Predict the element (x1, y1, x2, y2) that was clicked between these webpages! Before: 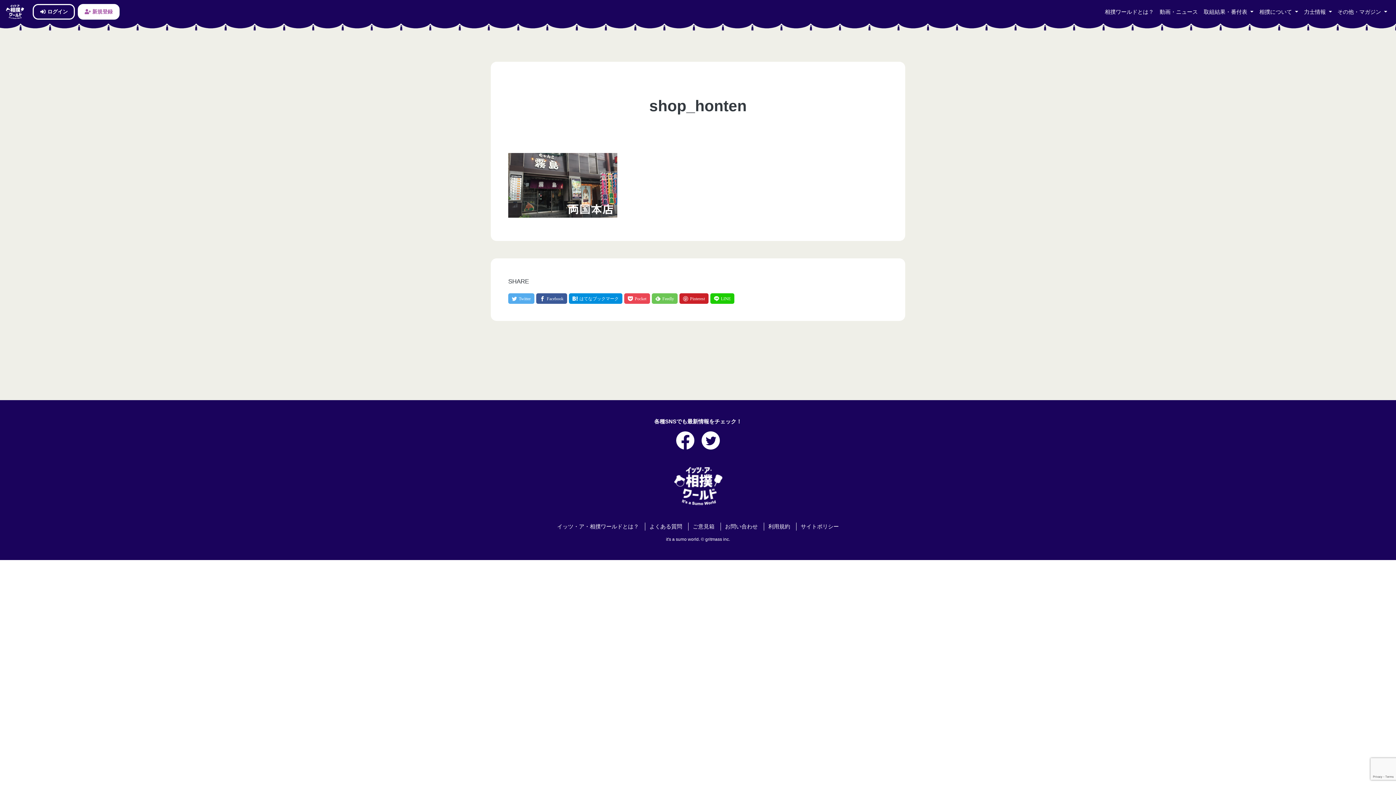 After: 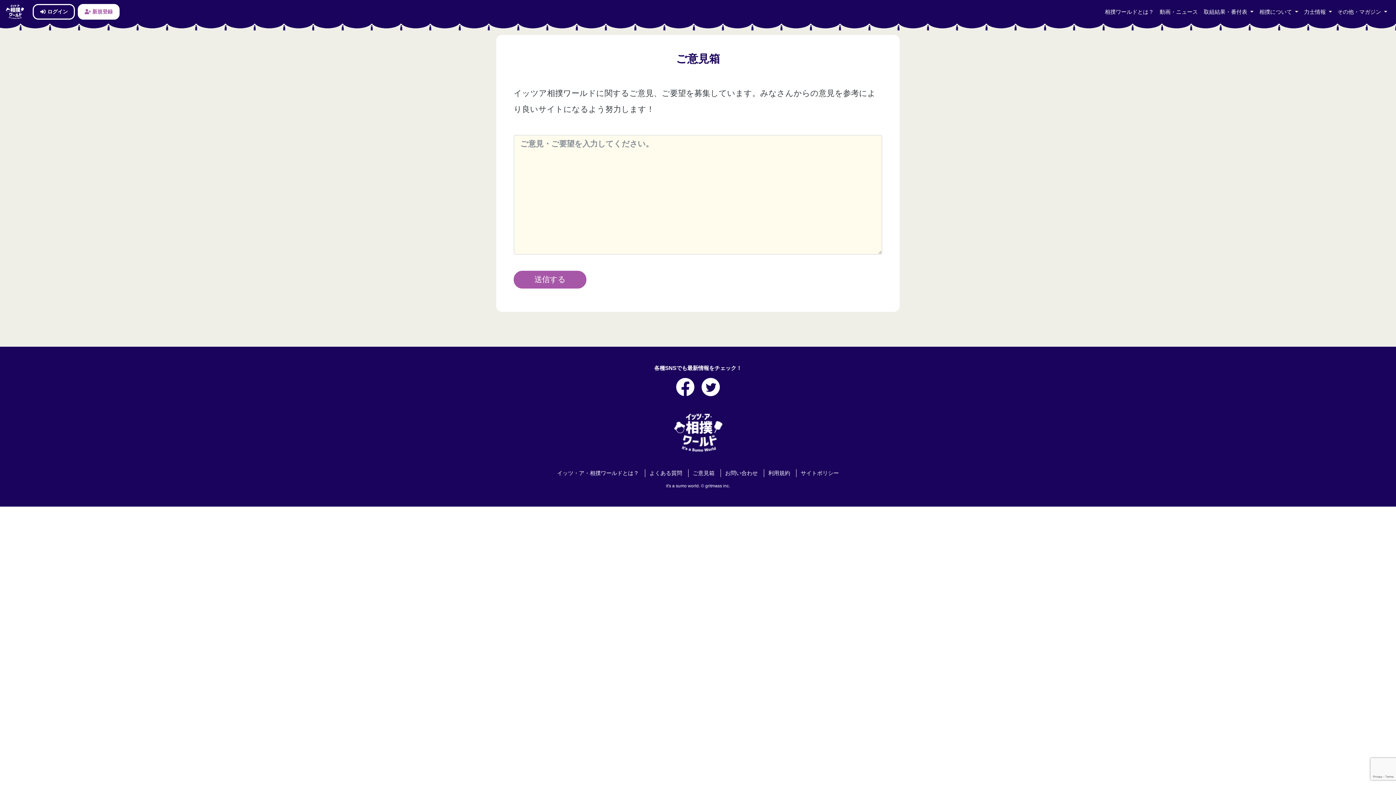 Action: label: ご意見箱 bbox: (692, 524, 714, 529)